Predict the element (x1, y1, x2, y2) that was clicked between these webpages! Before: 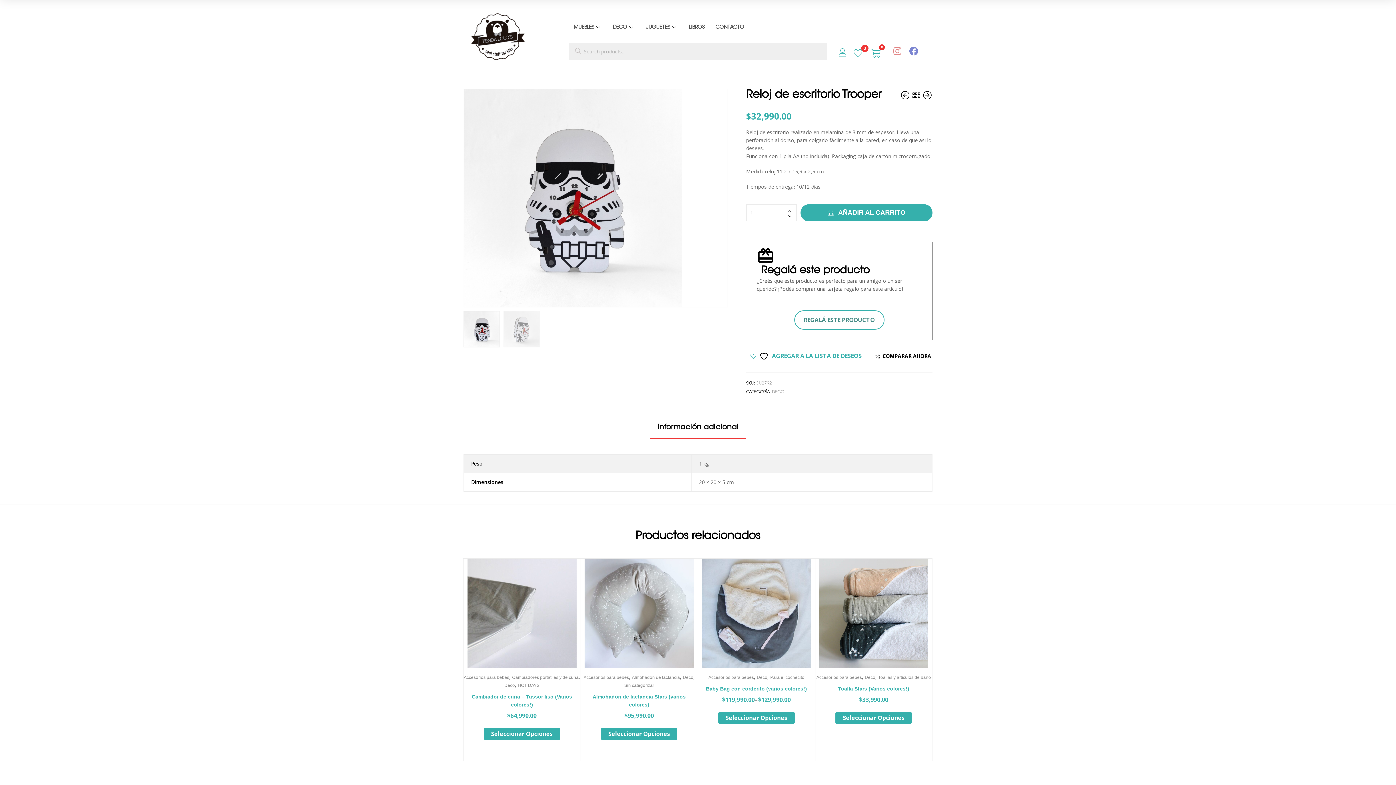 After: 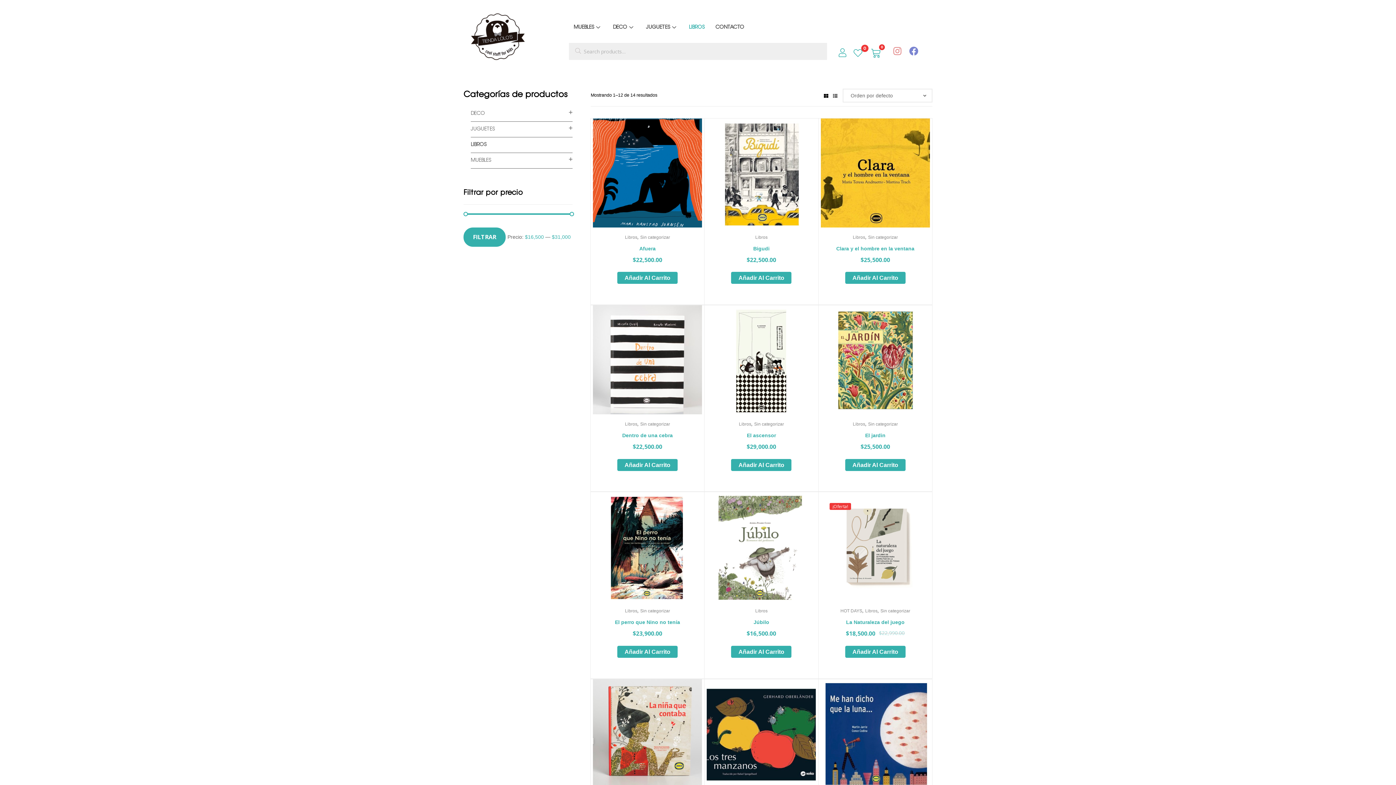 Action: bbox: (683, 12, 710, 42) label: LIBROS